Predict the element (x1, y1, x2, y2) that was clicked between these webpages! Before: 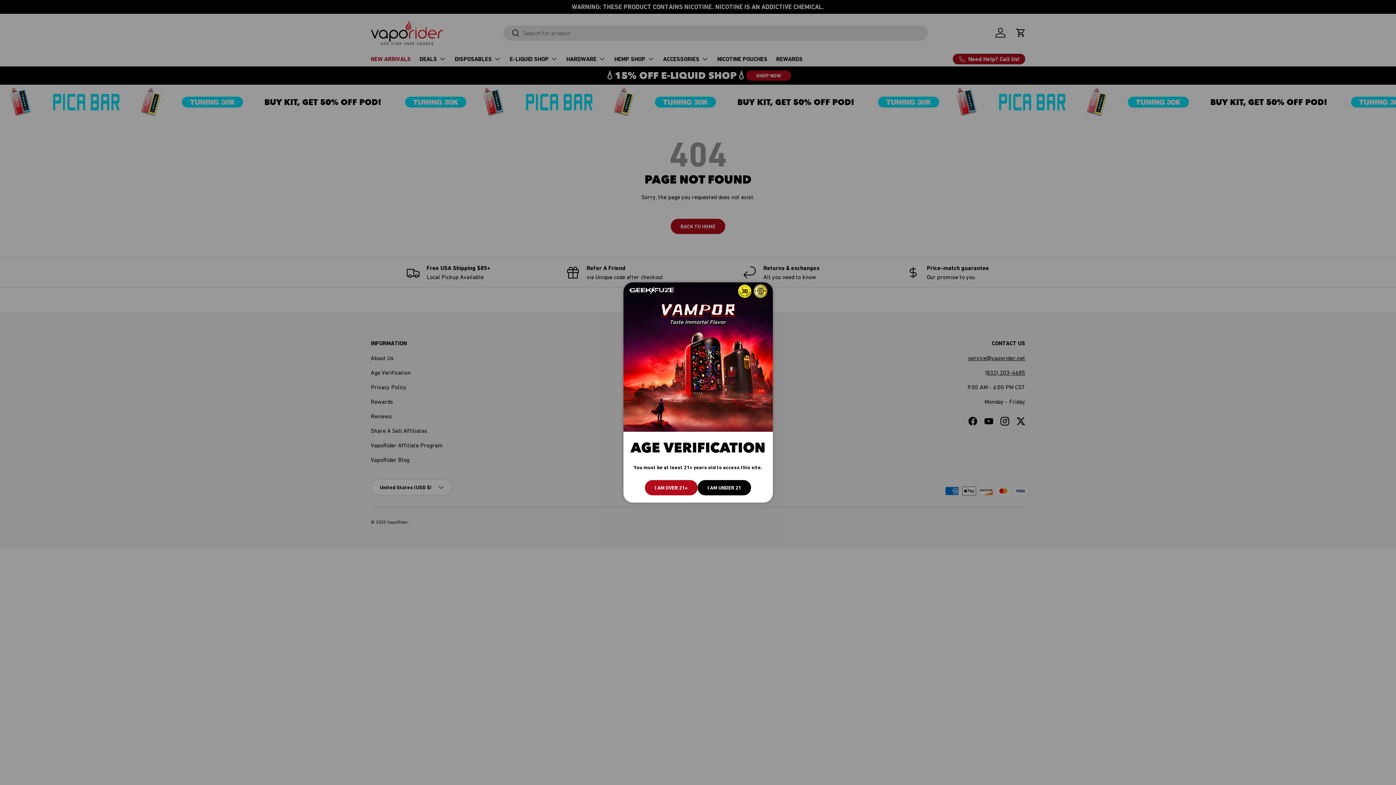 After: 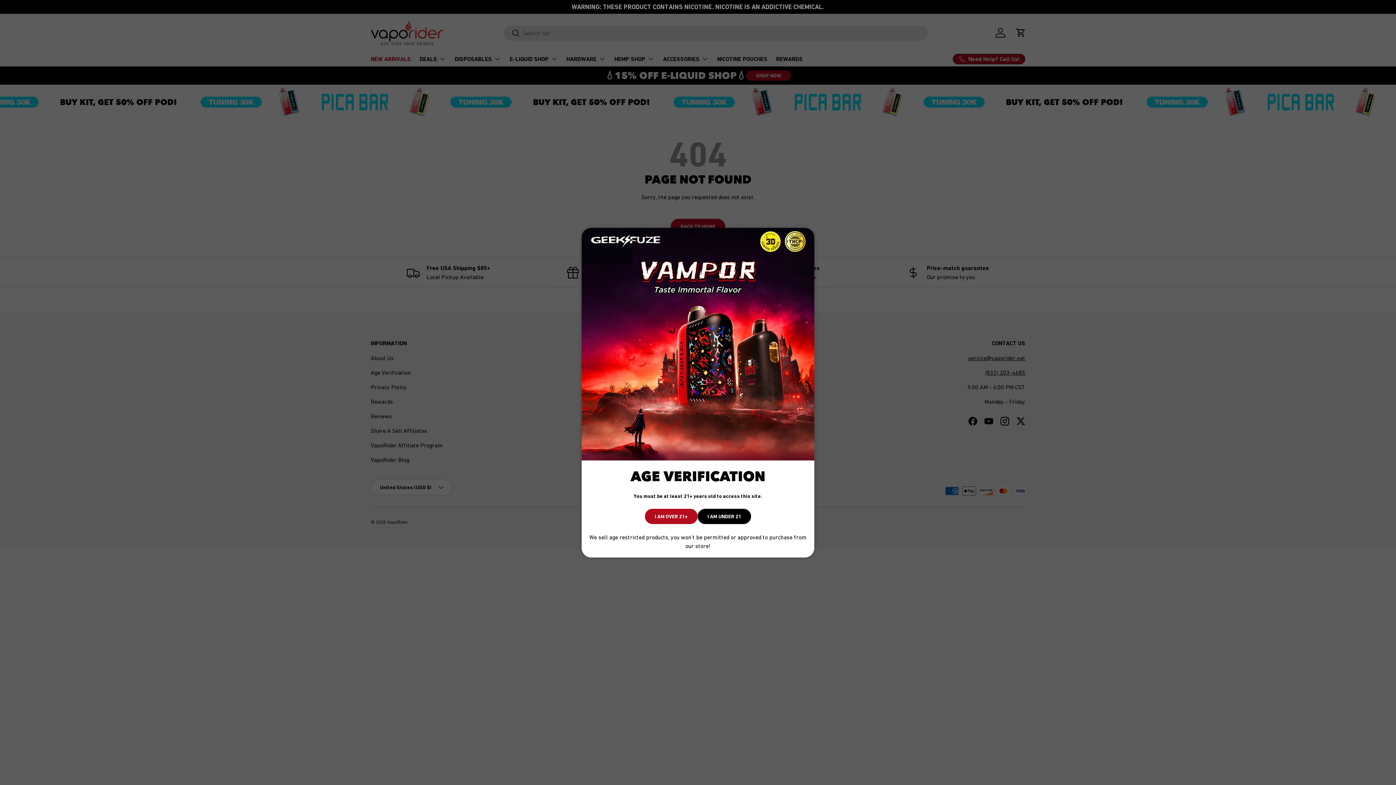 Action: bbox: (697, 480, 751, 495) label: I AM UNDER 21